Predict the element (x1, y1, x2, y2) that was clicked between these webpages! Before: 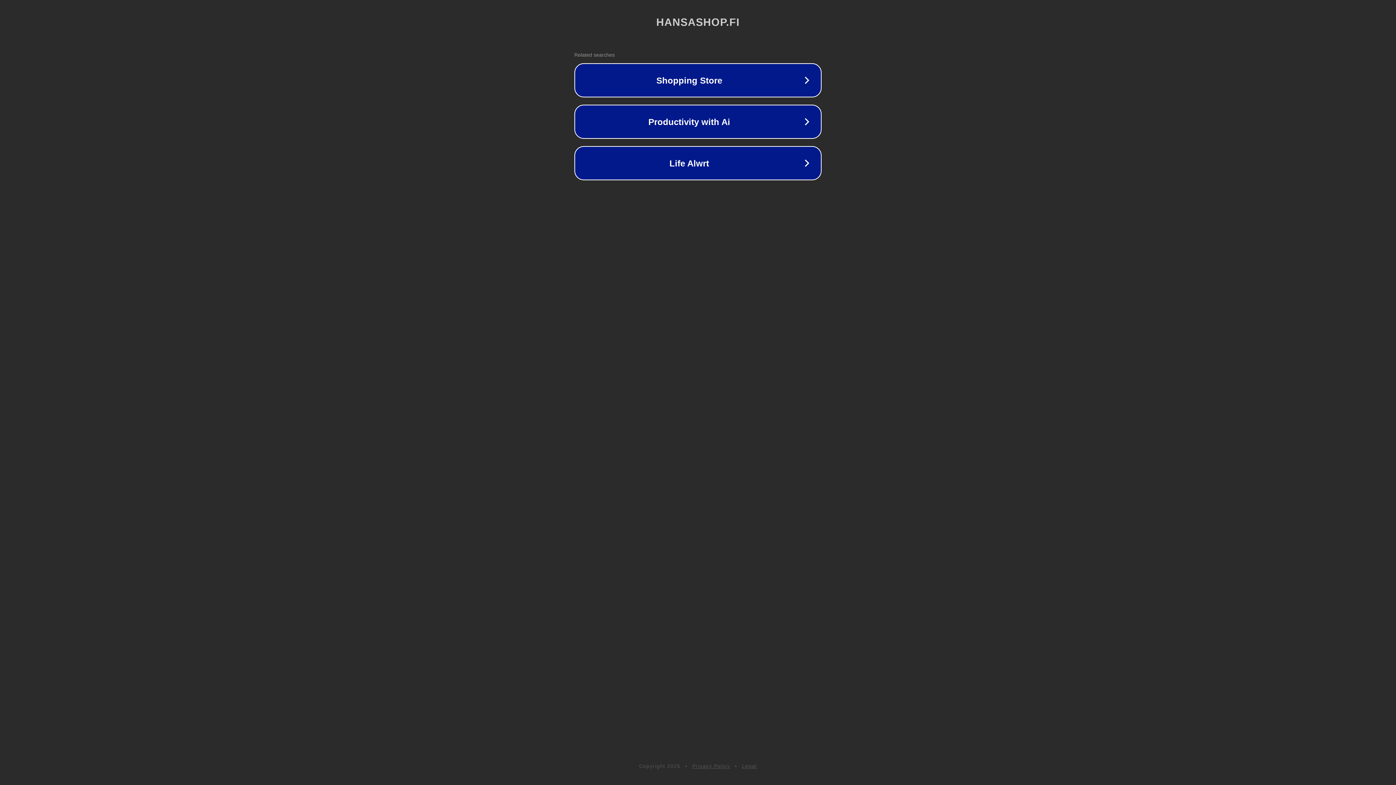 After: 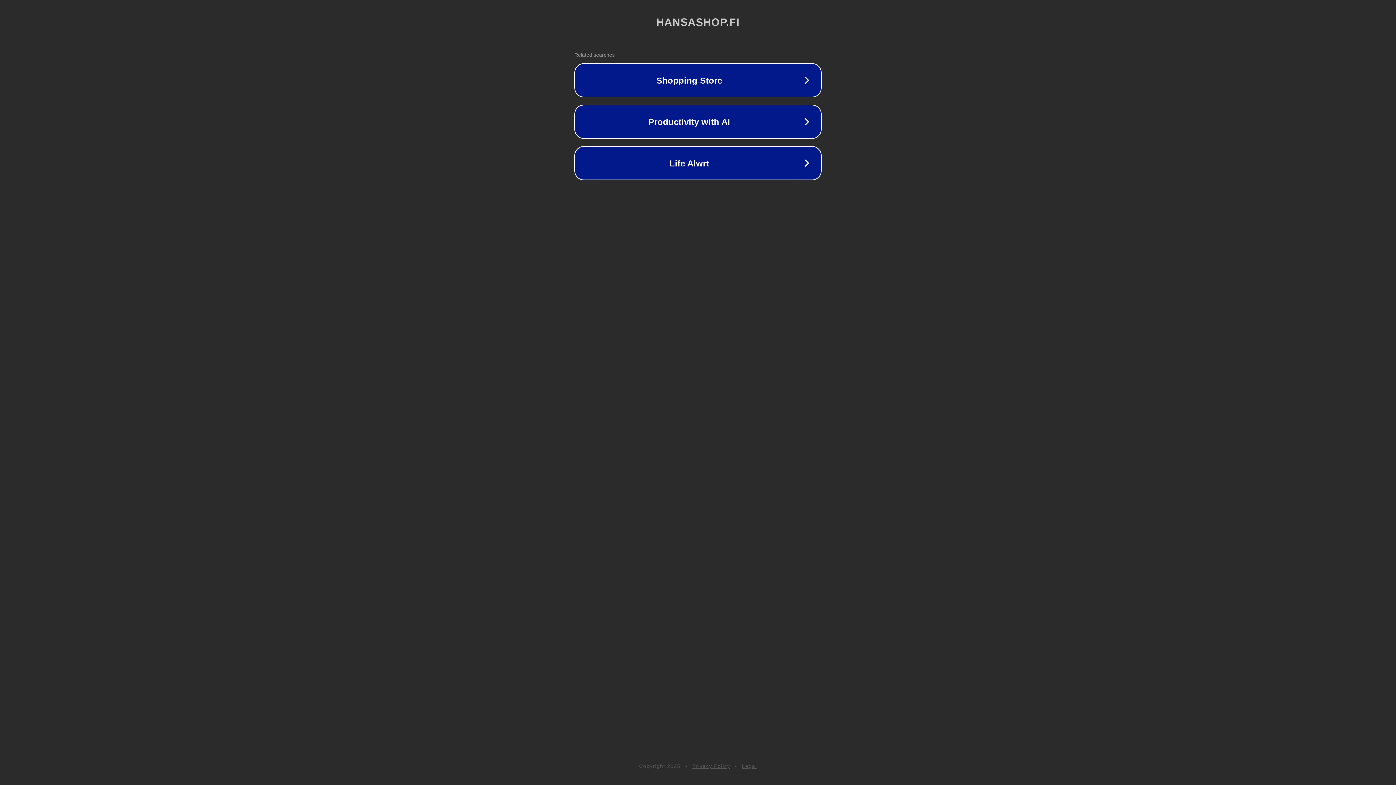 Action: bbox: (692, 763, 730, 769) label: Privacy Policy